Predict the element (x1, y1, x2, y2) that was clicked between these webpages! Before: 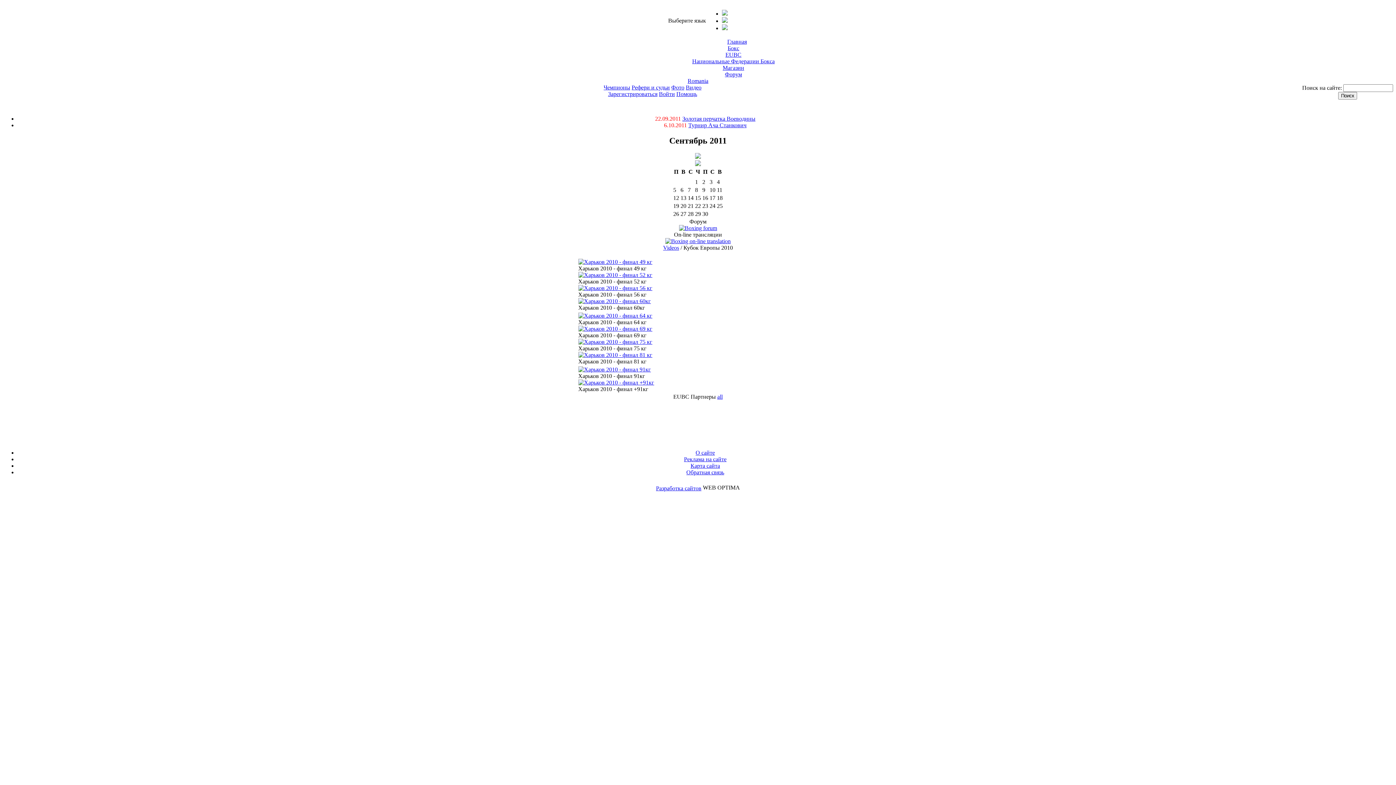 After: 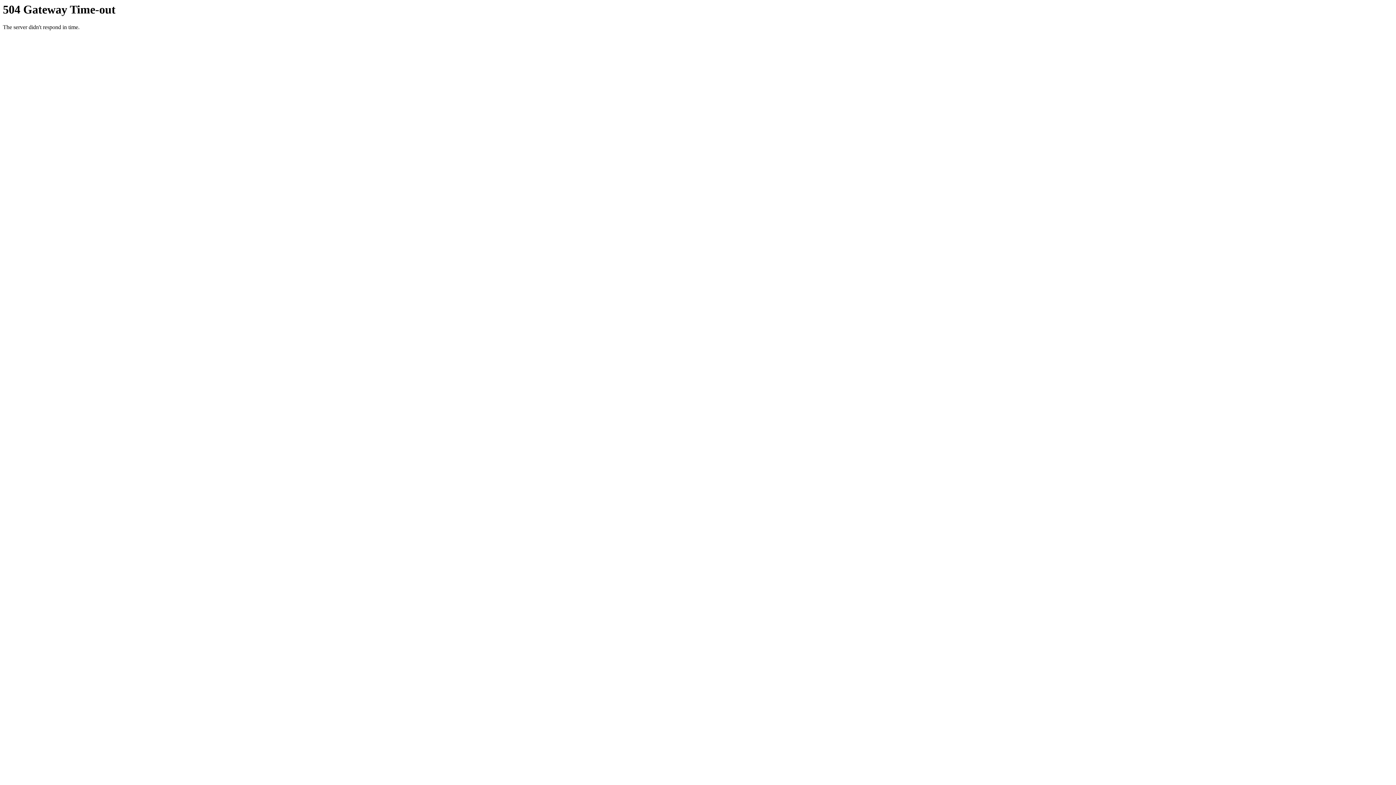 Action: label: Фото bbox: (671, 84, 684, 90)